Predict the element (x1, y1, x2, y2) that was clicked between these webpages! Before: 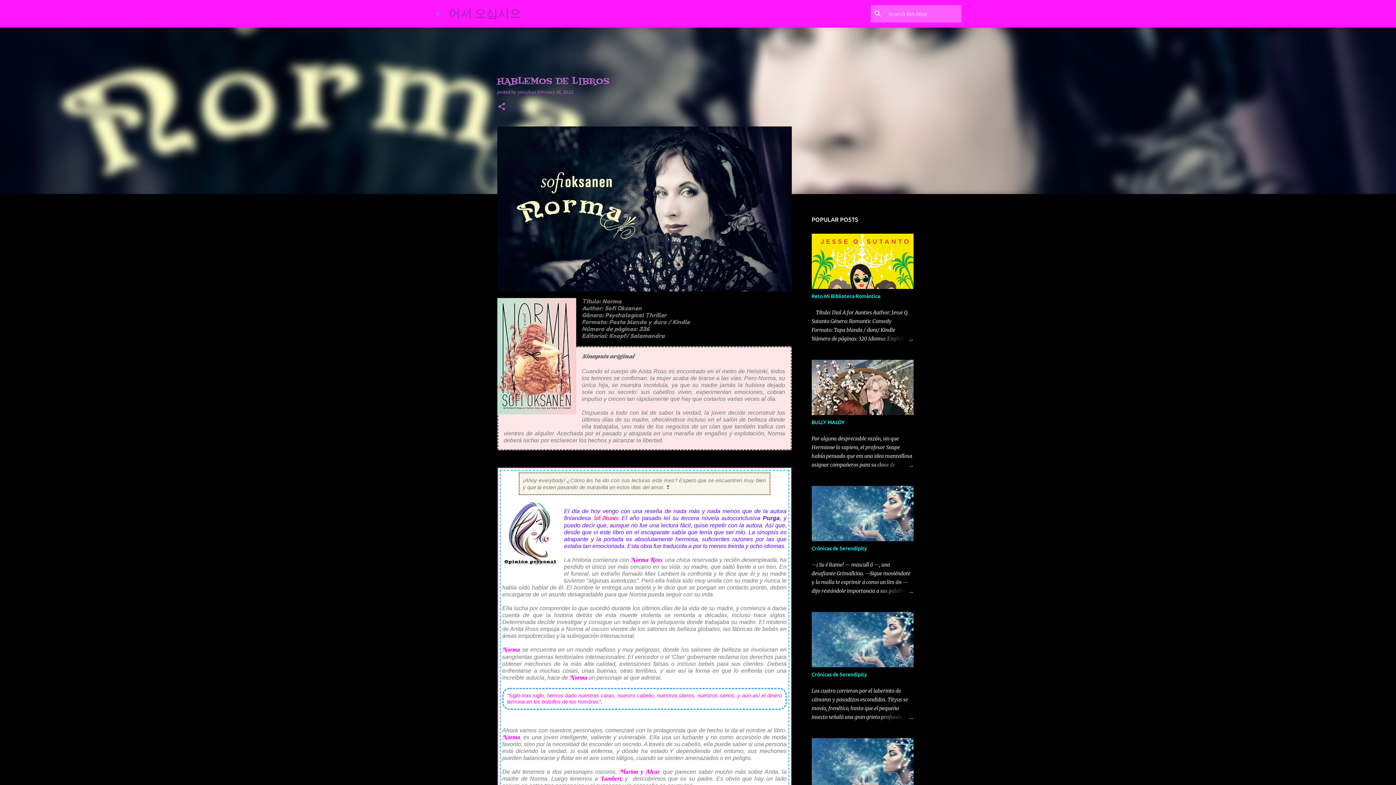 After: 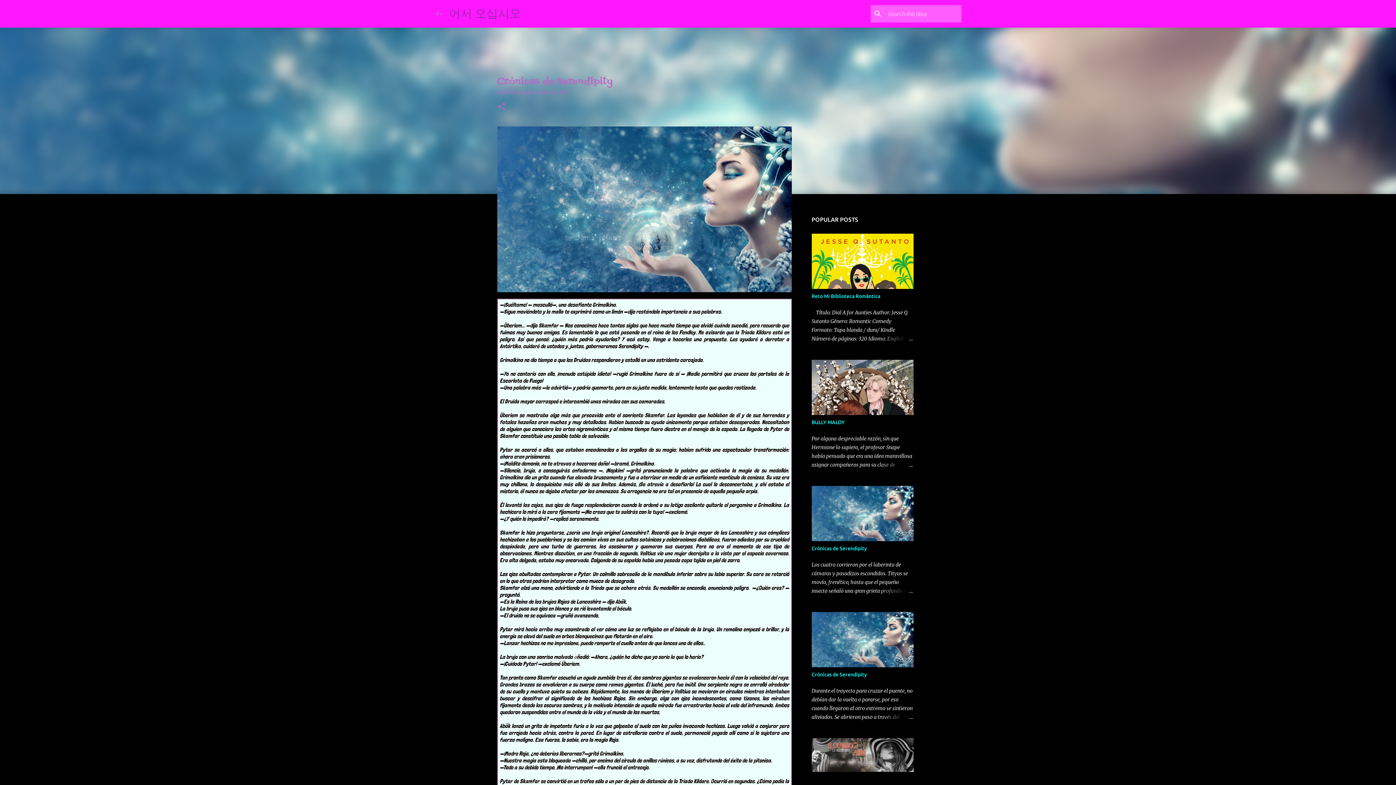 Action: bbox: (878, 586, 913, 595)